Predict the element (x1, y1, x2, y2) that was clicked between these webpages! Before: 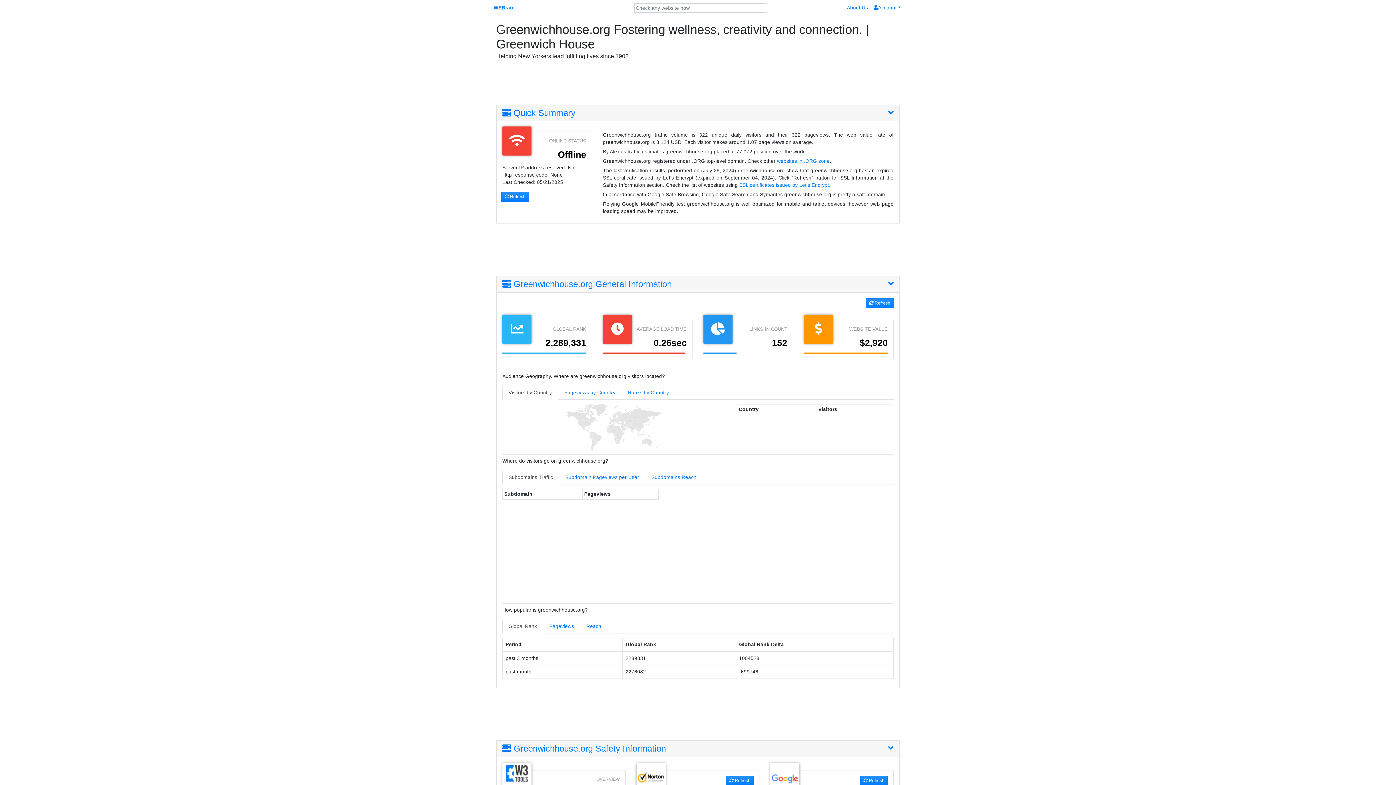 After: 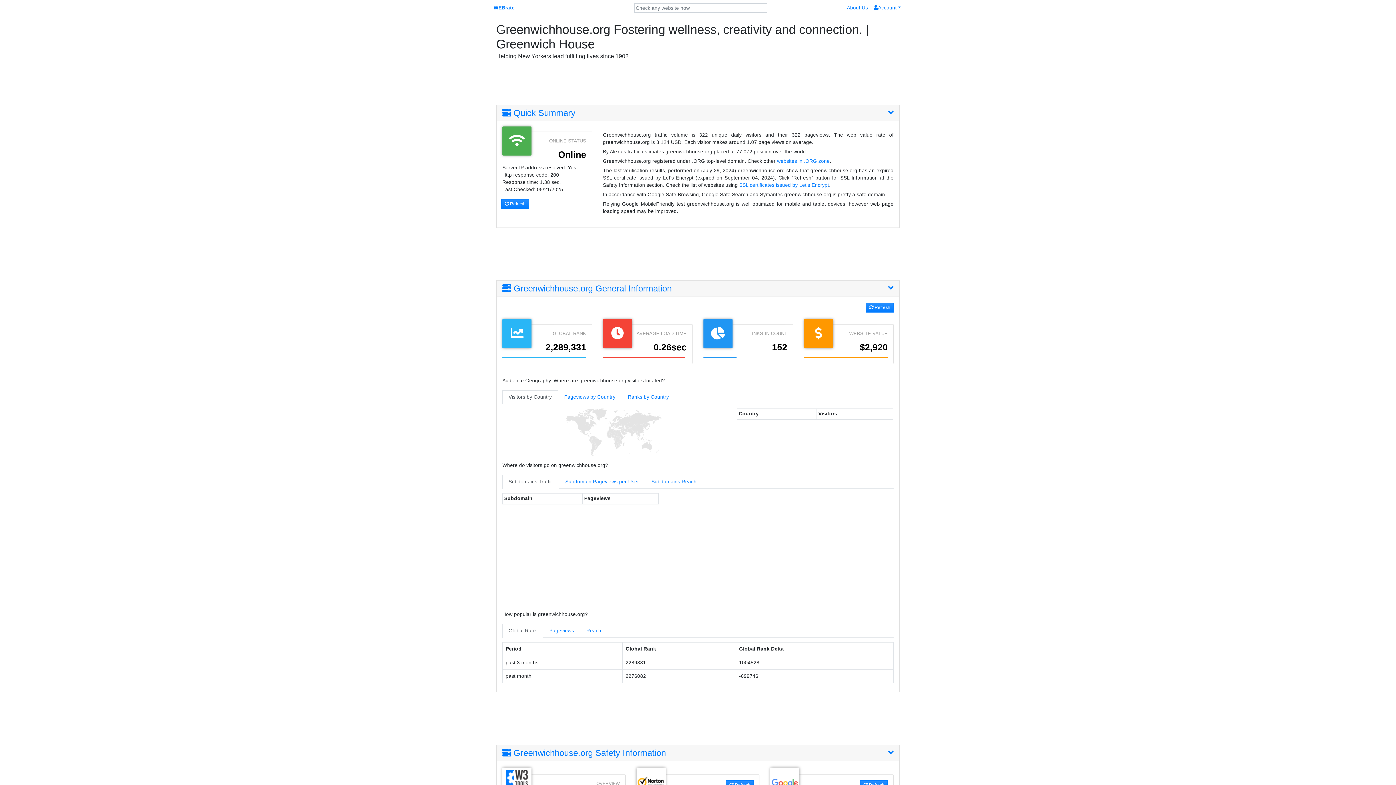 Action: bbox: (501, 192, 529, 201) label:  Refresh